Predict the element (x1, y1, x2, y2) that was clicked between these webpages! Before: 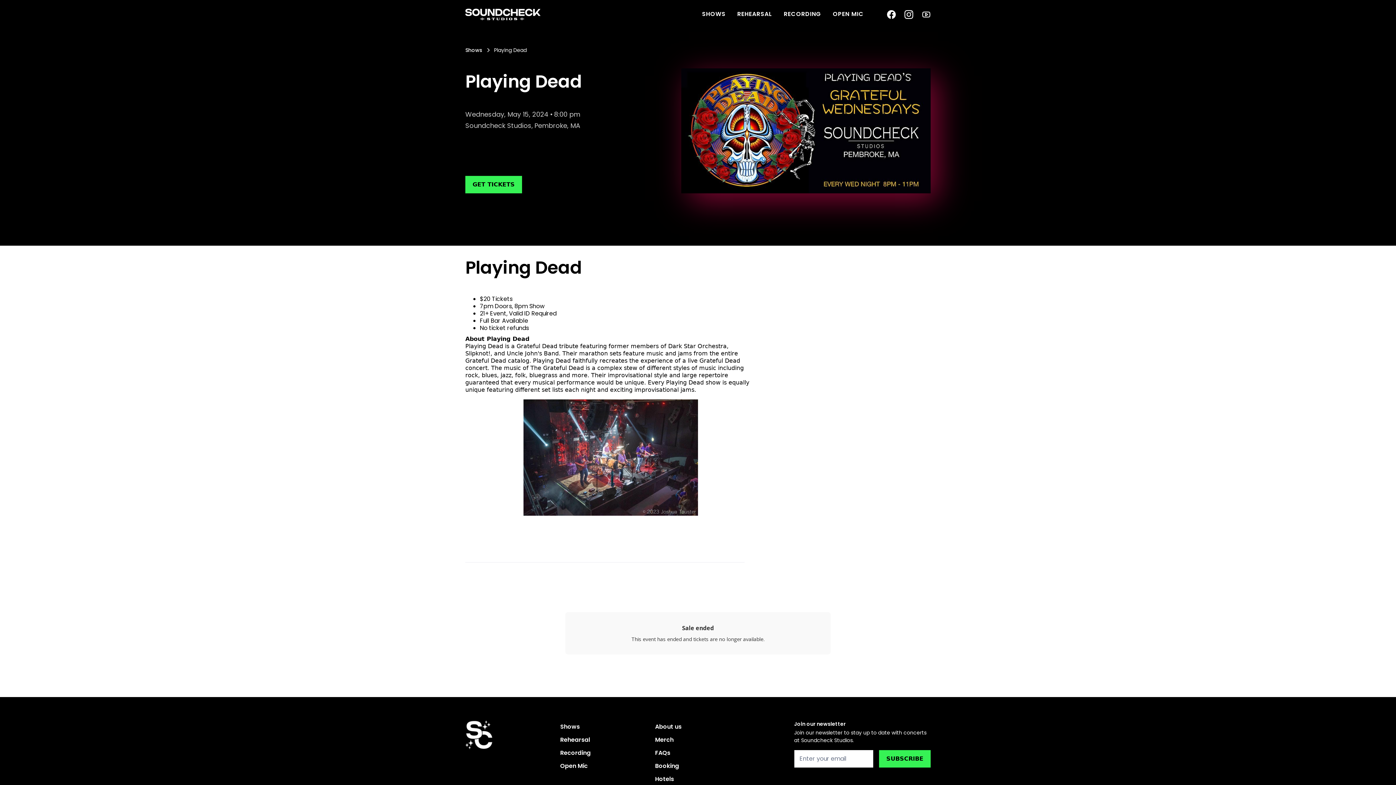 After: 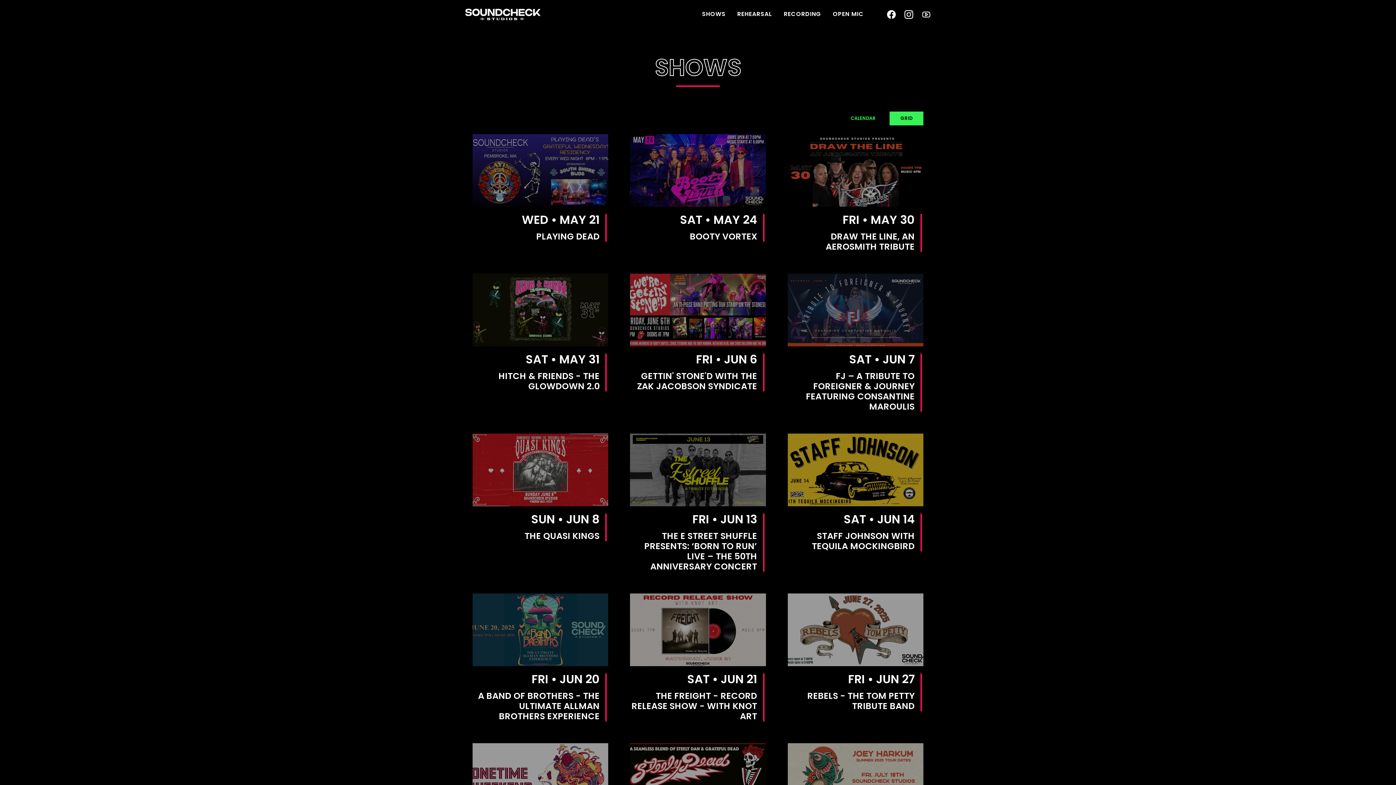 Action: bbox: (696, 6, 731, 23) label: SHOWS